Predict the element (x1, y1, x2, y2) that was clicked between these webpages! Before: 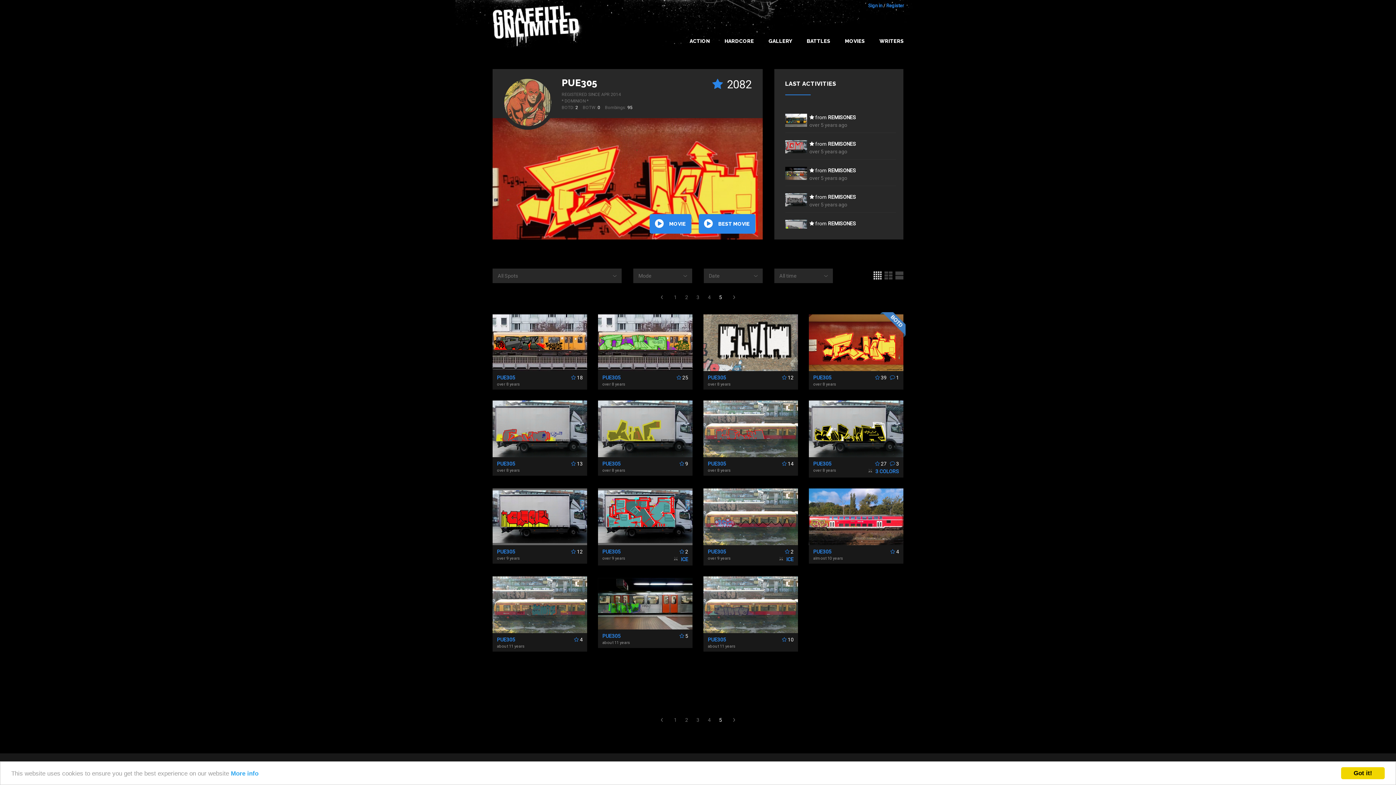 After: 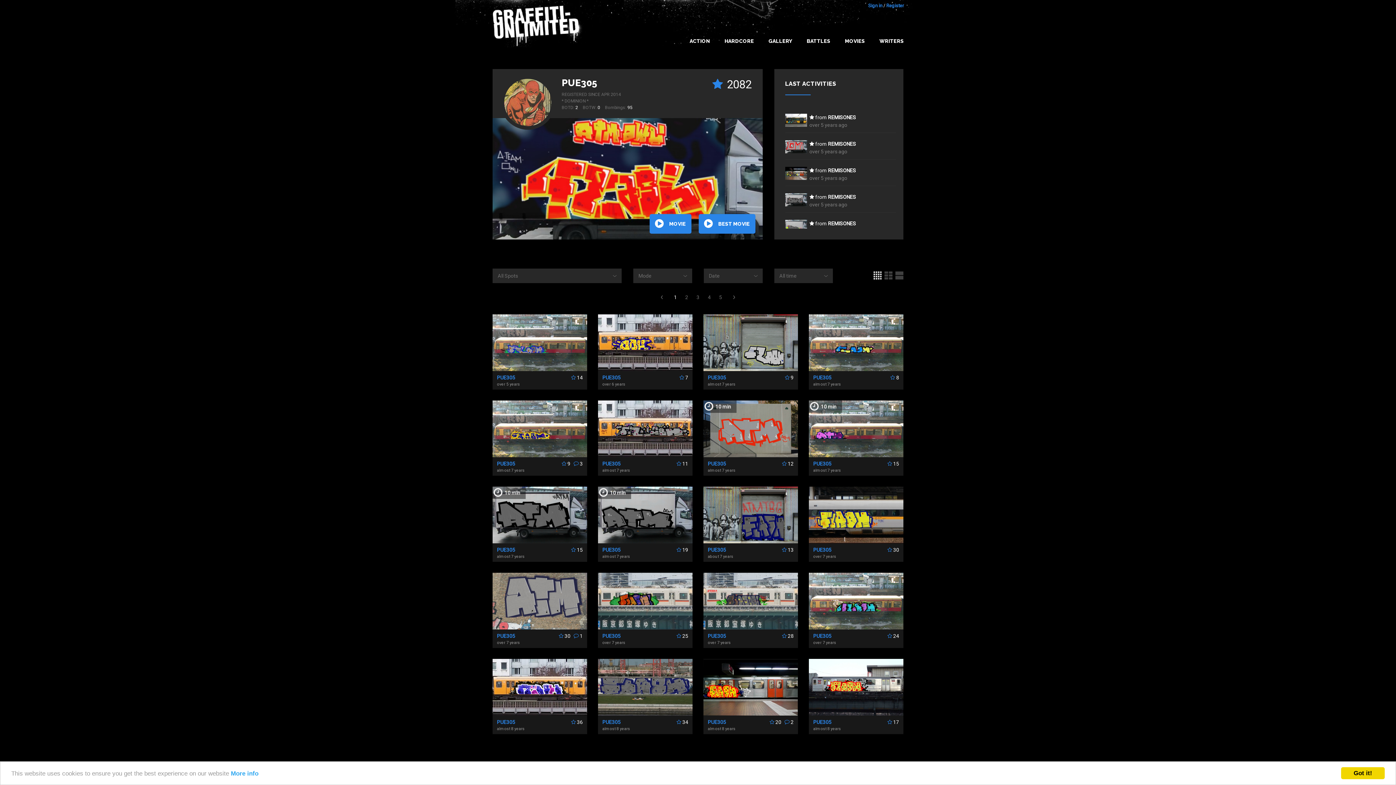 Action: label: PUE305 bbox: (708, 549, 726, 554)